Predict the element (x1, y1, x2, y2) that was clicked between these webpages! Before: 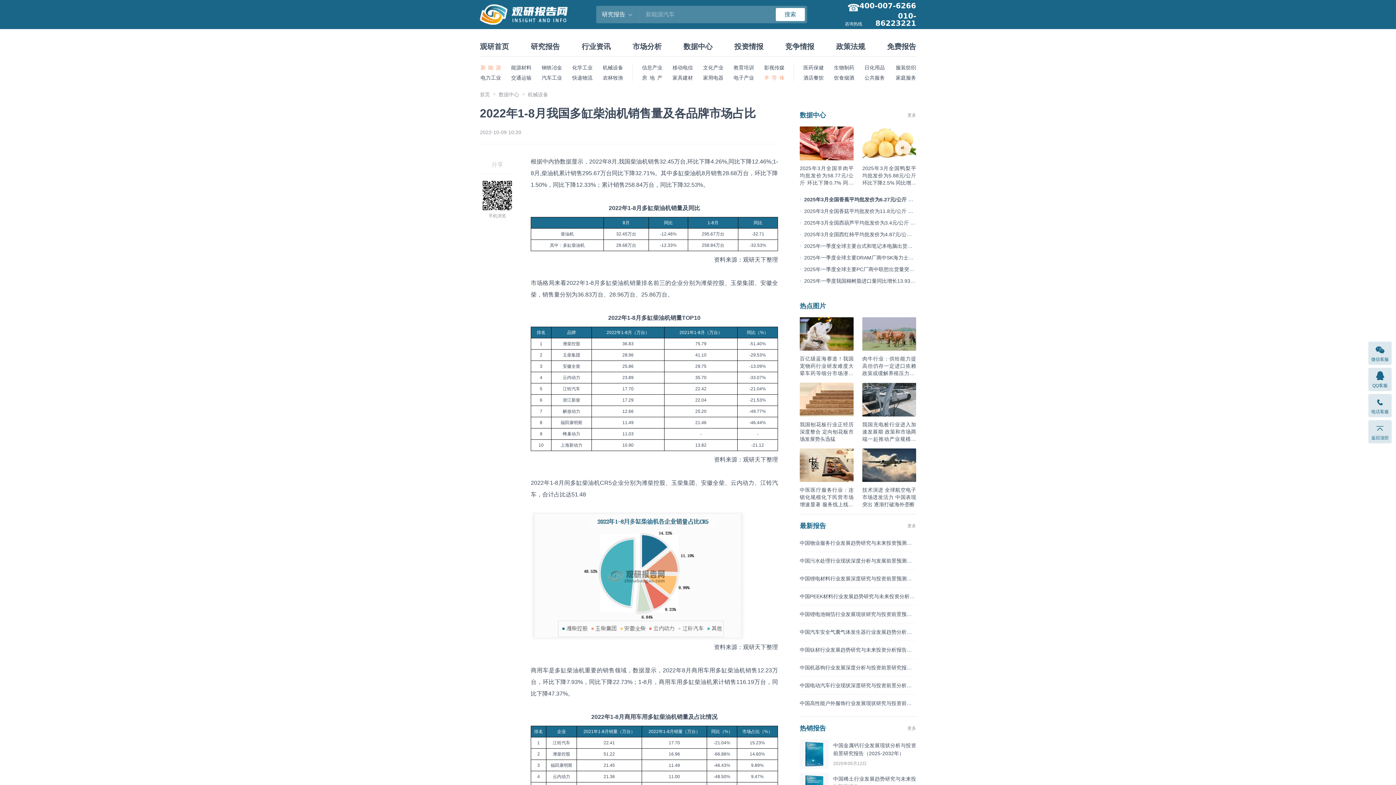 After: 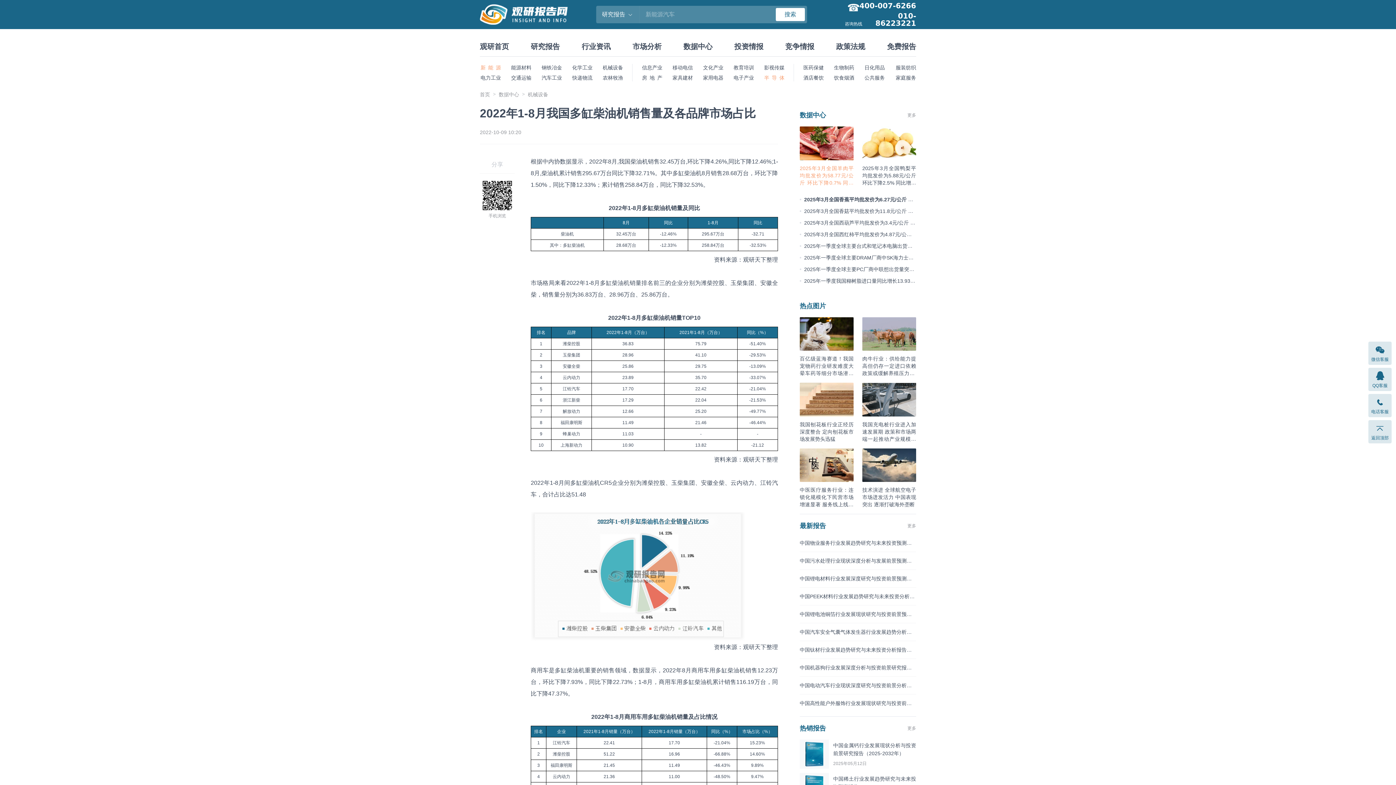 Action: label: 2025年3月全国羊肉平均批发价为58.77元/公斤 环比下降0.7% 同比下降7.9% bbox: (800, 126, 853, 186)